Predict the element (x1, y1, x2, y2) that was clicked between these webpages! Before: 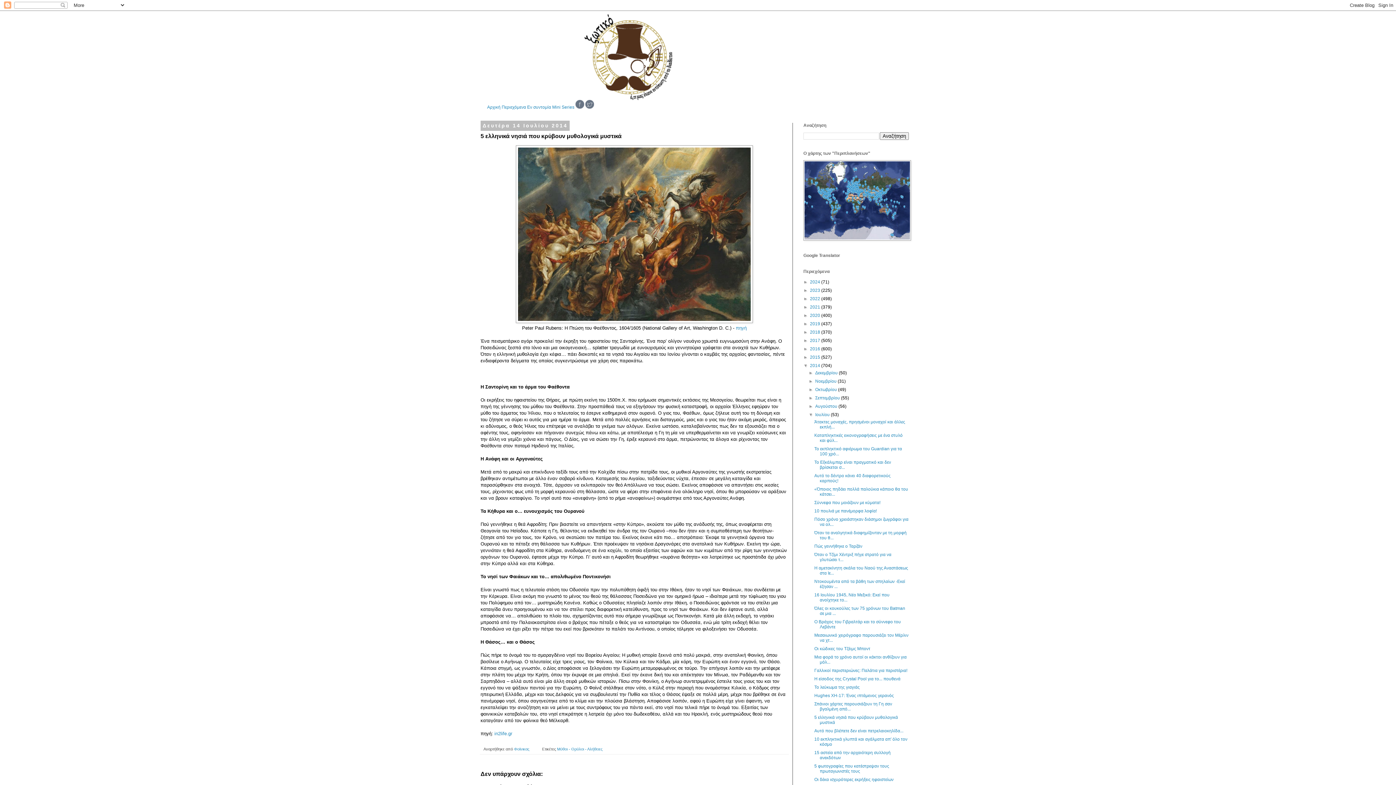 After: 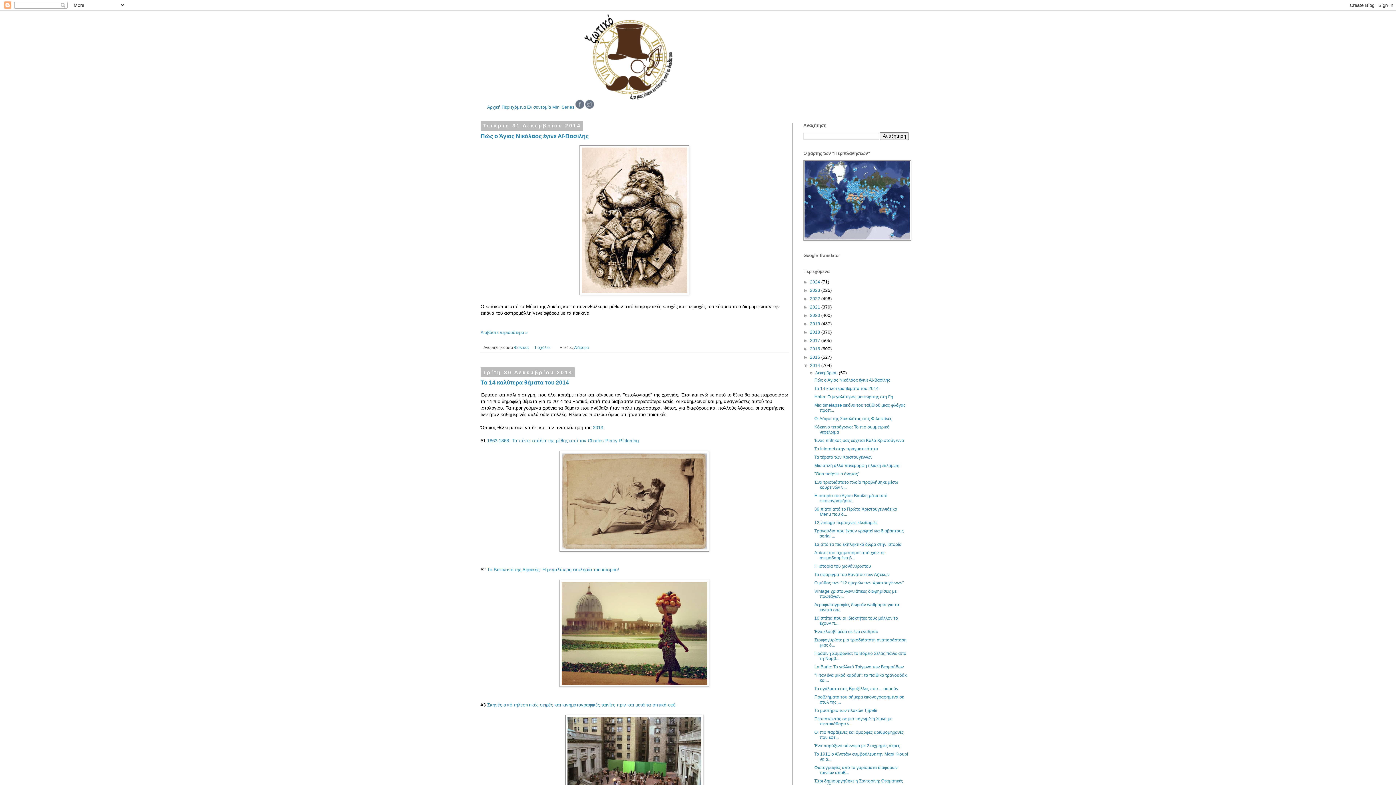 Action: label: Δεκεμβρίου  bbox: (815, 370, 839, 375)